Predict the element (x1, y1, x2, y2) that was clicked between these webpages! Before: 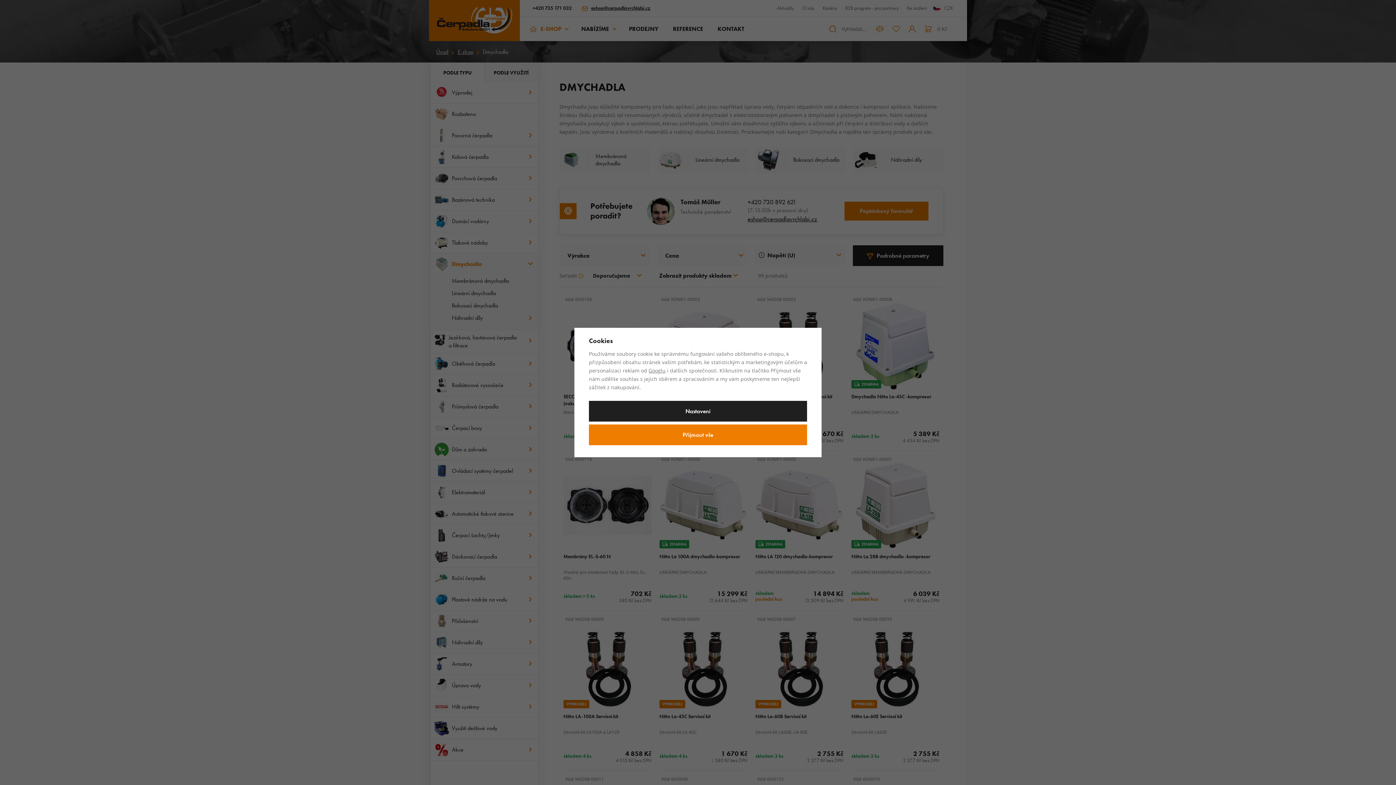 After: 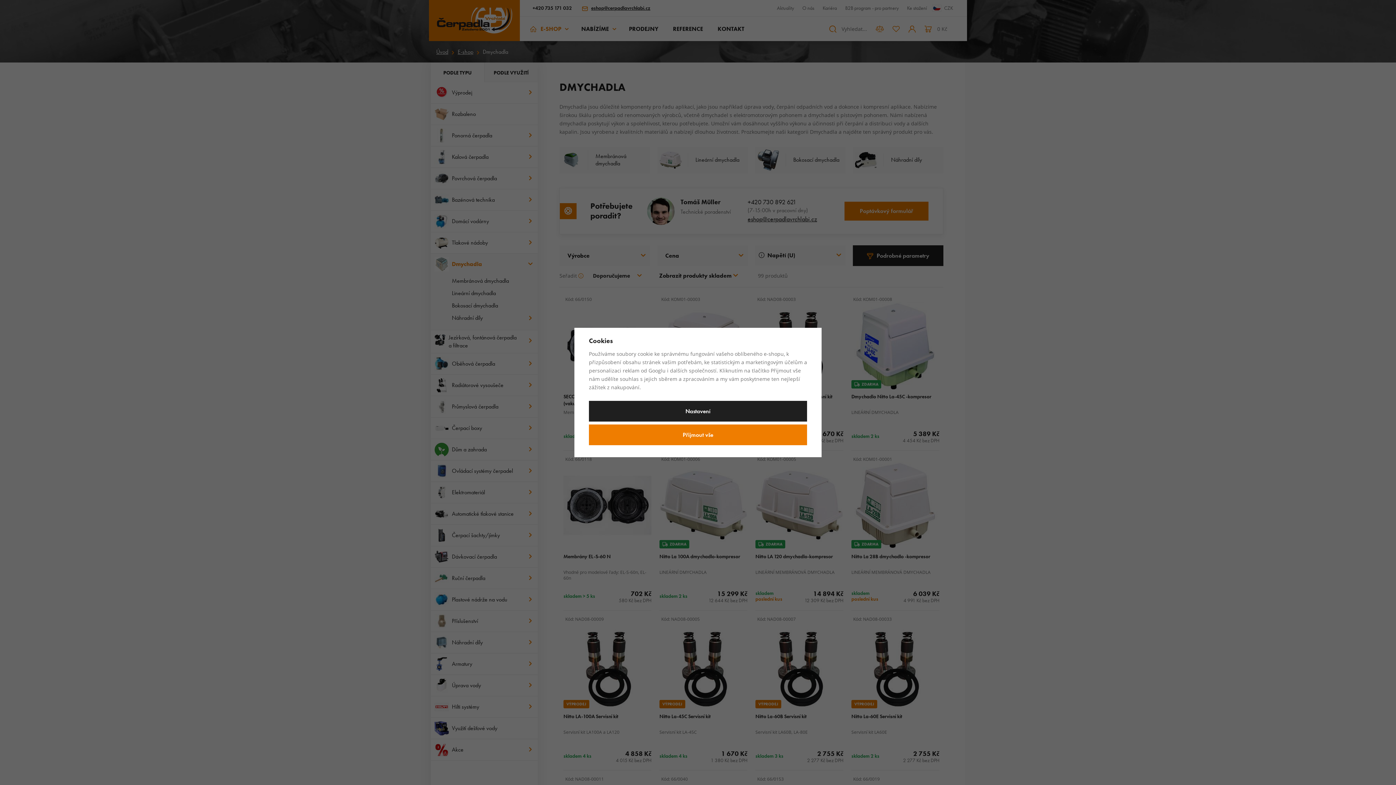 Action: label: Googlu bbox: (648, 367, 665, 374)